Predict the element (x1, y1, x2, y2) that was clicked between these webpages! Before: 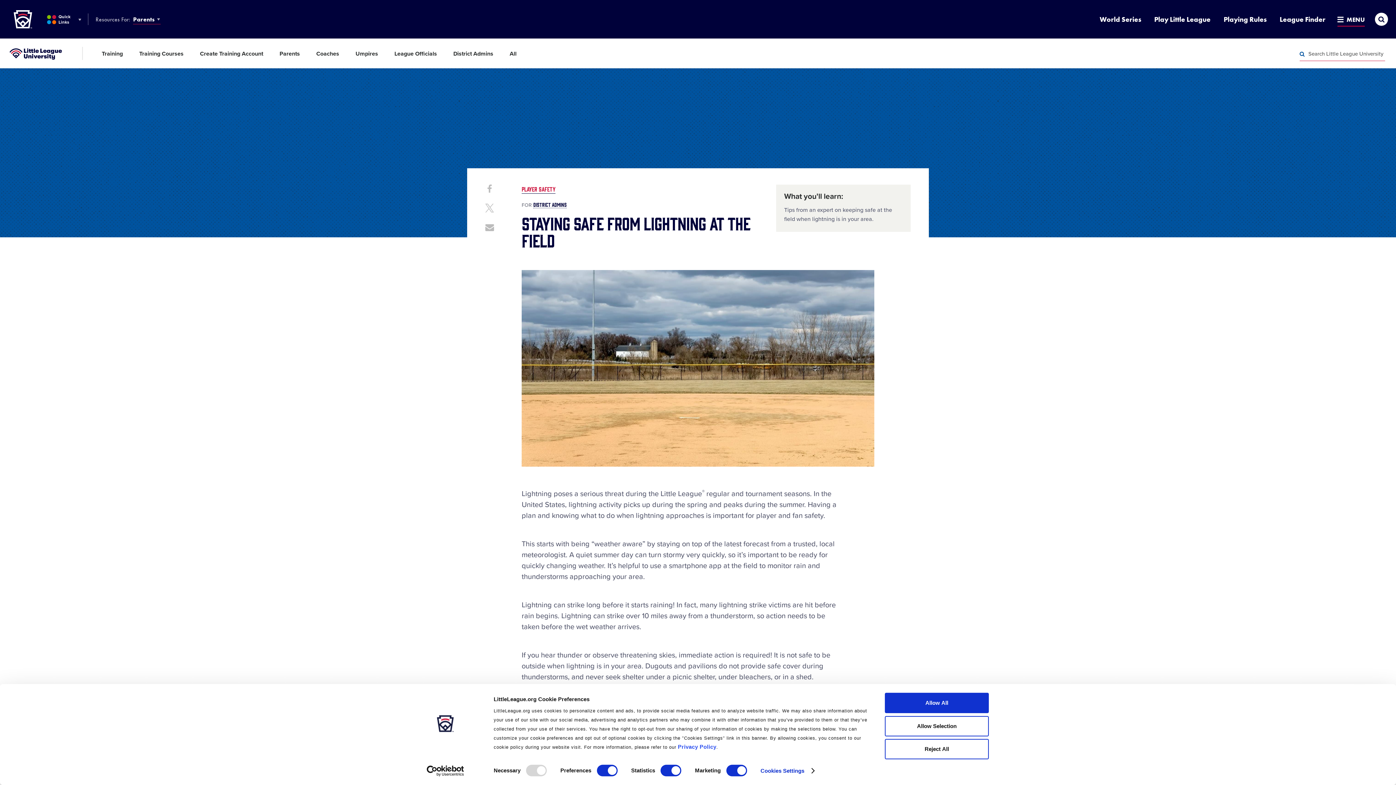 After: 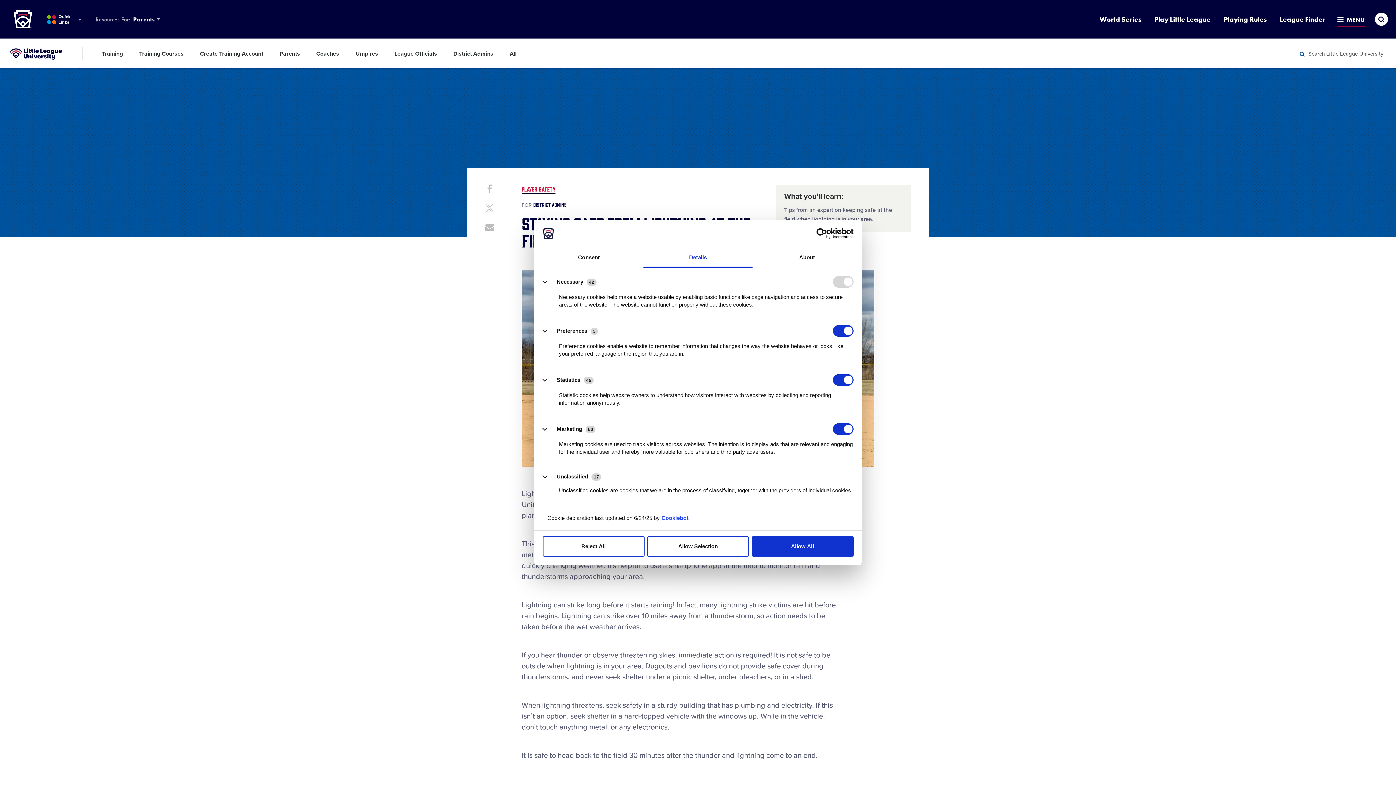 Action: bbox: (760, 765, 813, 776) label: Cookies Settings